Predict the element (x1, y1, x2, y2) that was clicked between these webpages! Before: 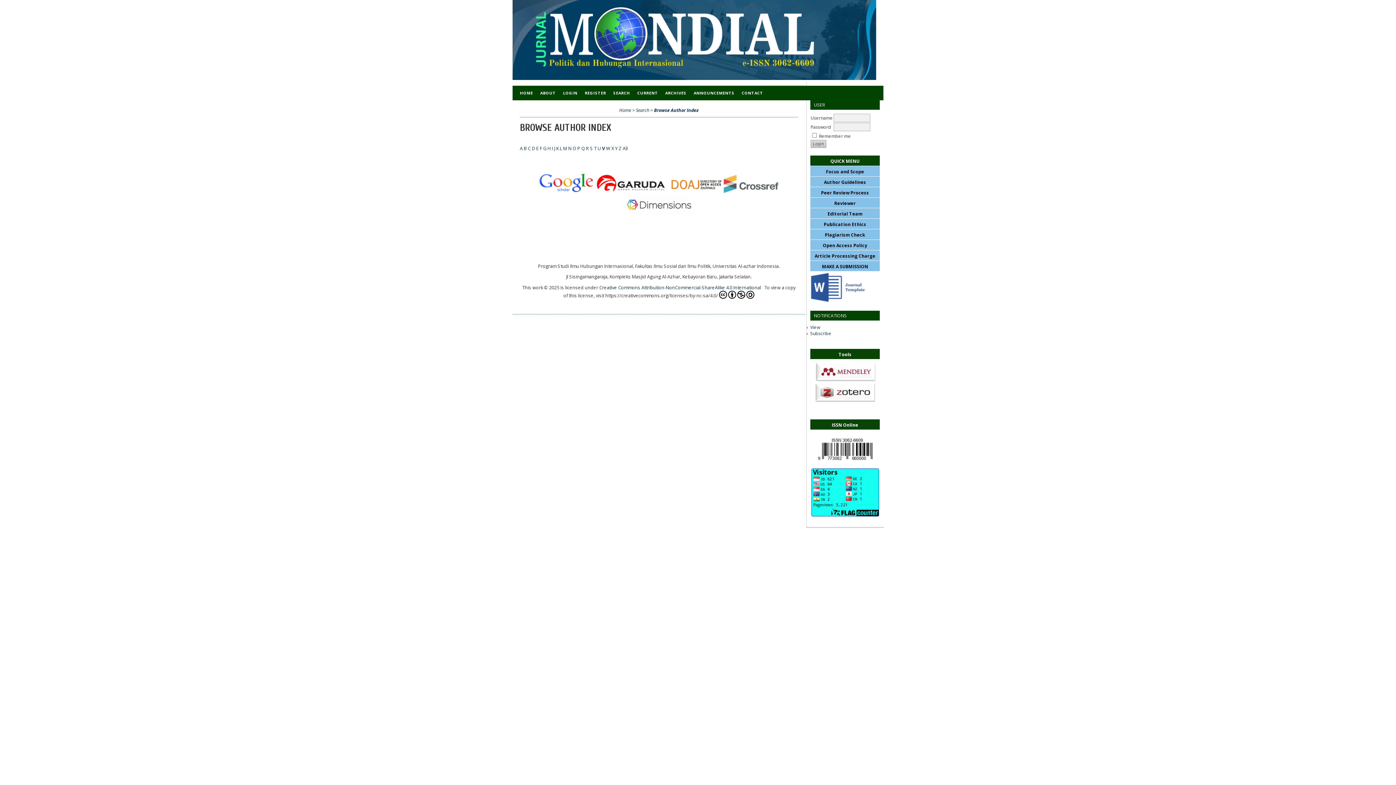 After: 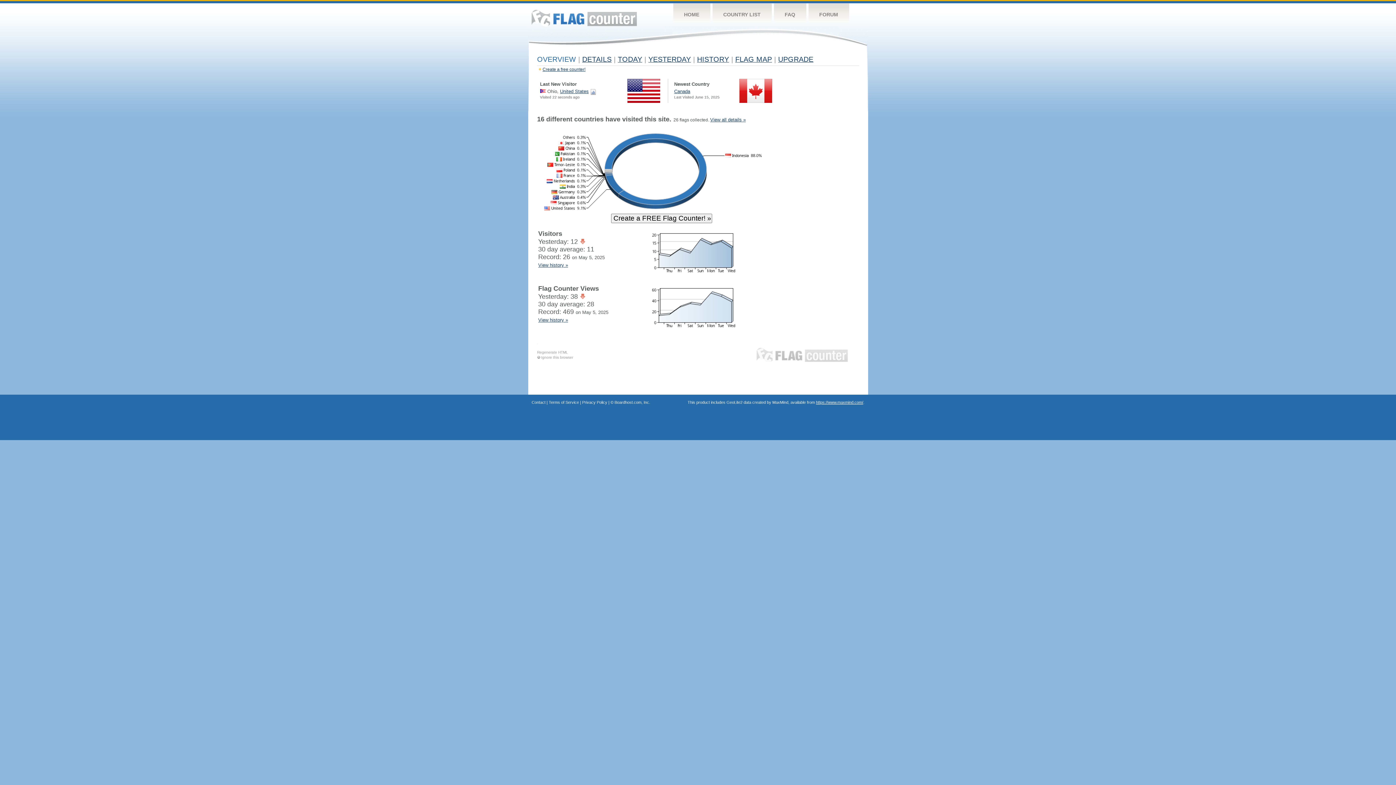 Action: bbox: (810, 468, 880, 516)